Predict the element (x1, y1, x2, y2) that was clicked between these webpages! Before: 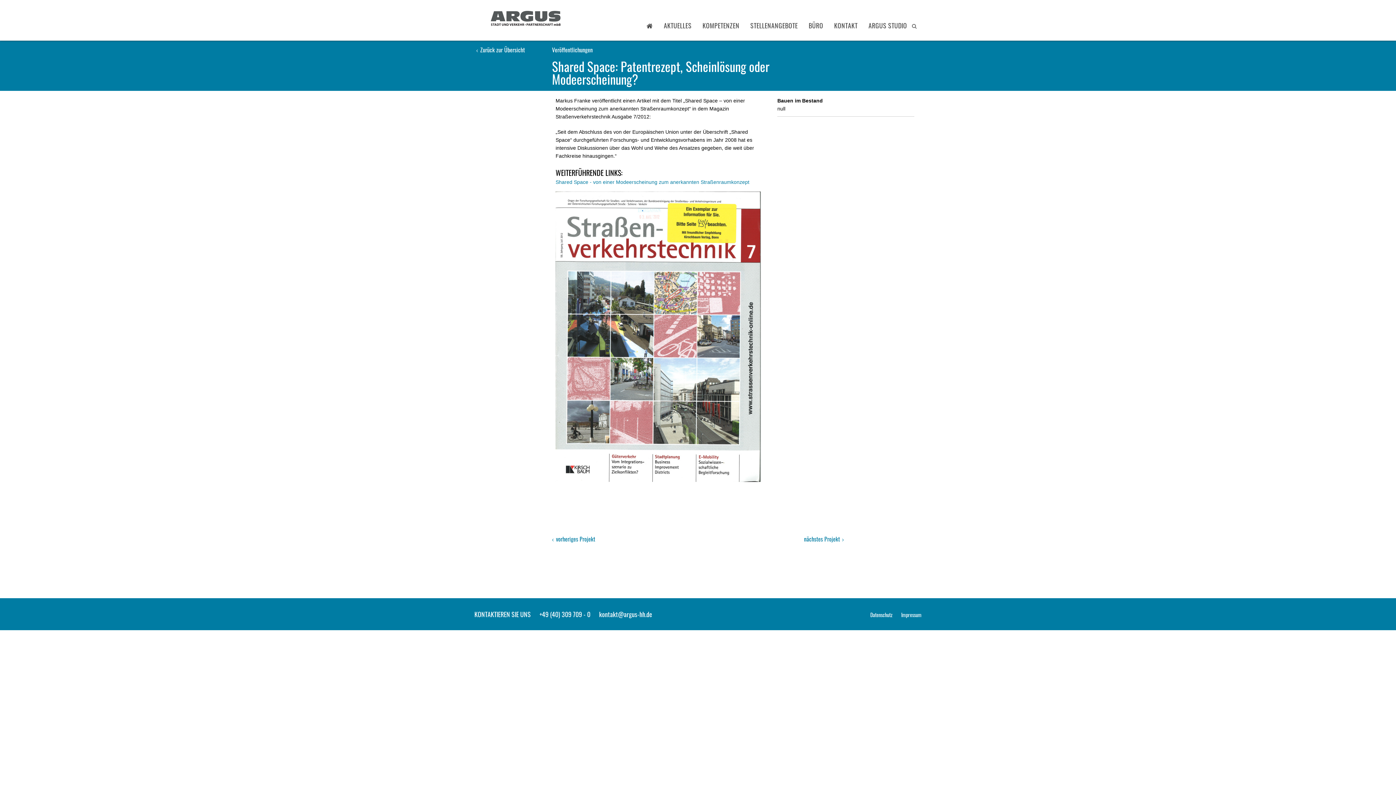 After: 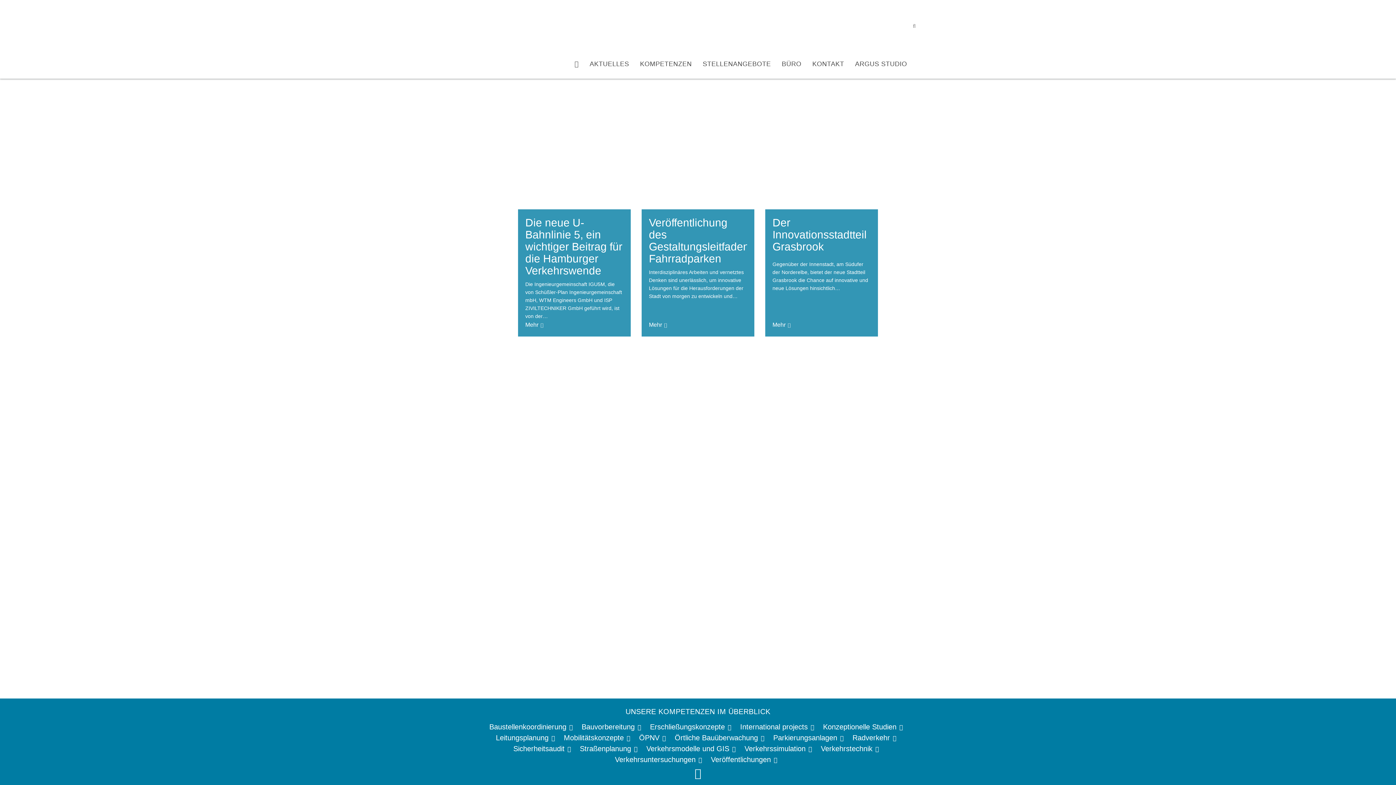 Action: bbox: (490, 10, 560, 27) label: ARGUS - Stadt- und Verkehrsplanung